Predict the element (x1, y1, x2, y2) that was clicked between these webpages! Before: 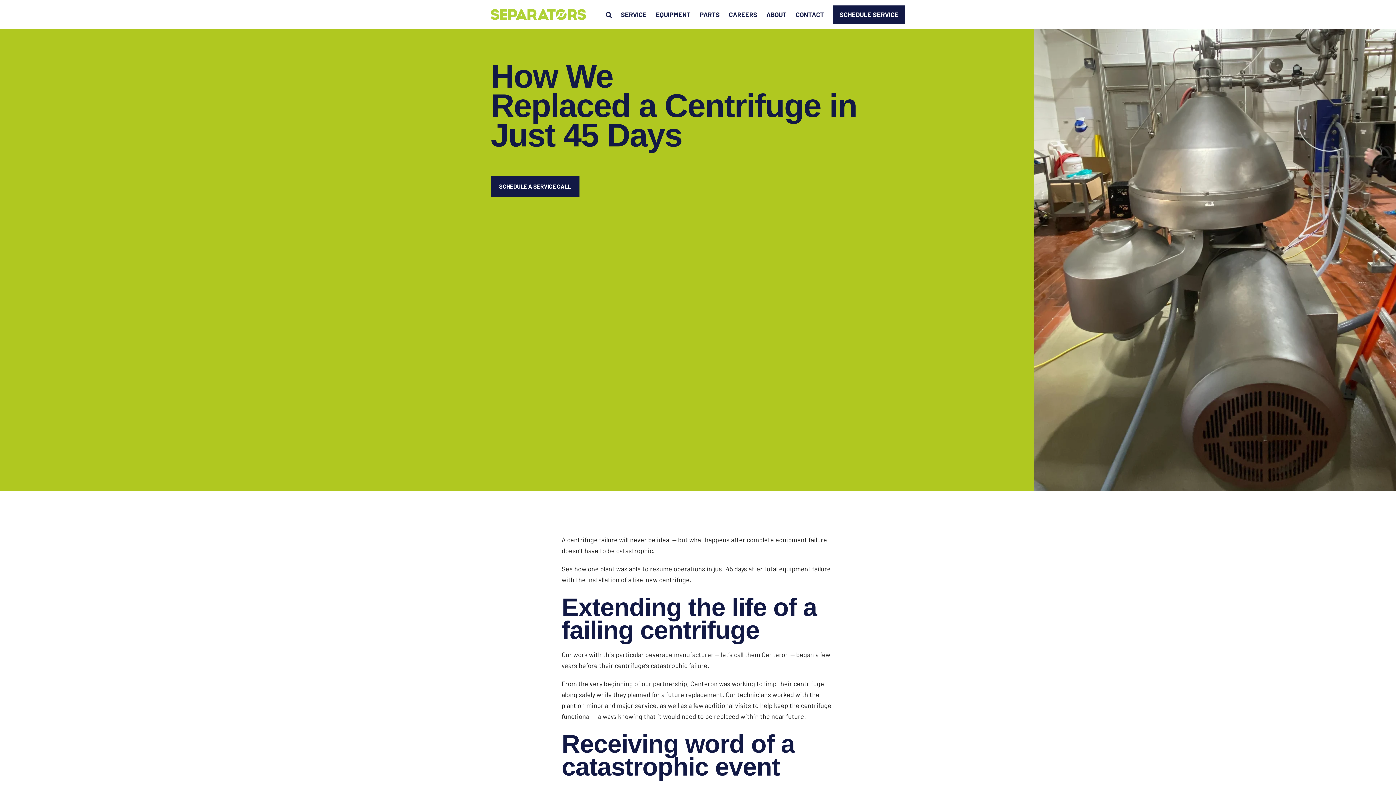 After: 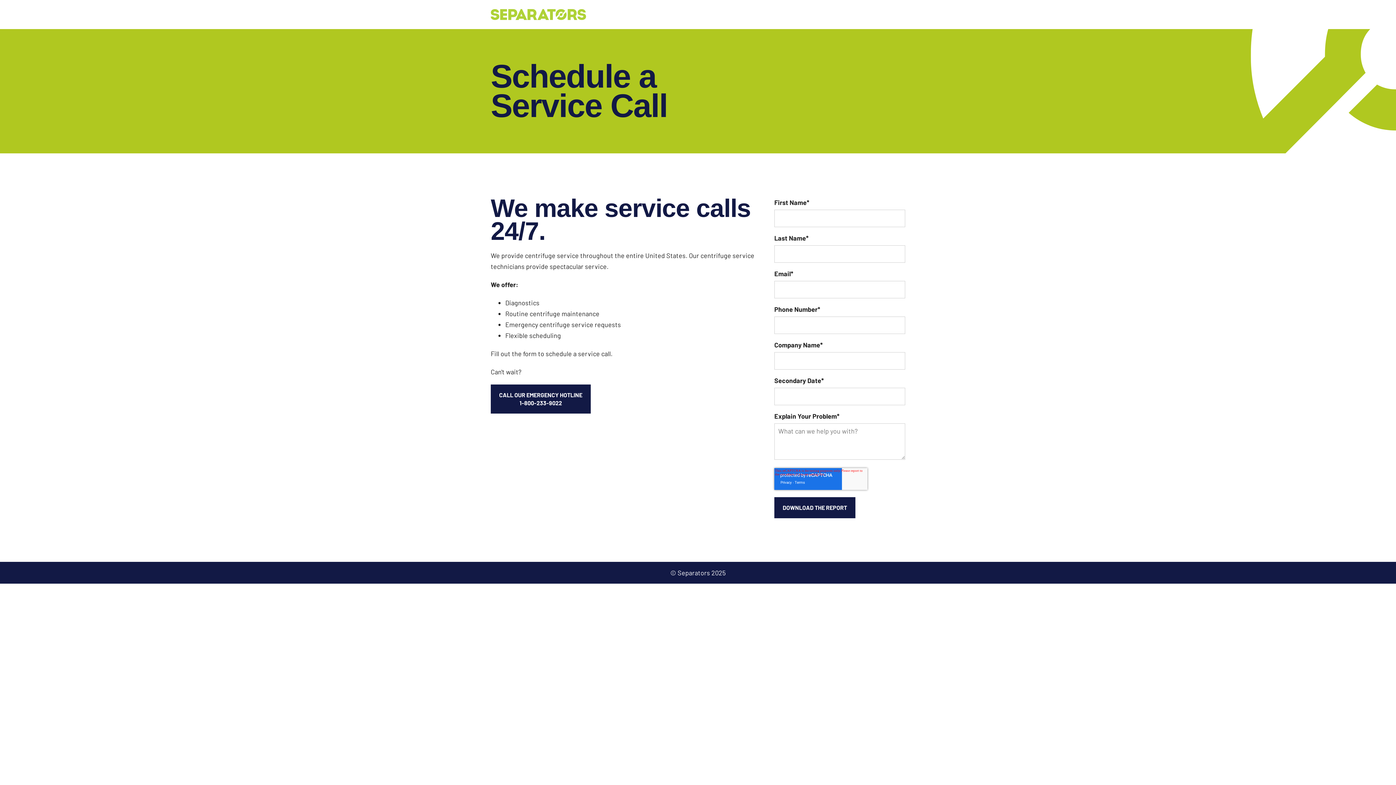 Action: label: SCHEDULE SERVICE bbox: (833, 5, 905, 23)